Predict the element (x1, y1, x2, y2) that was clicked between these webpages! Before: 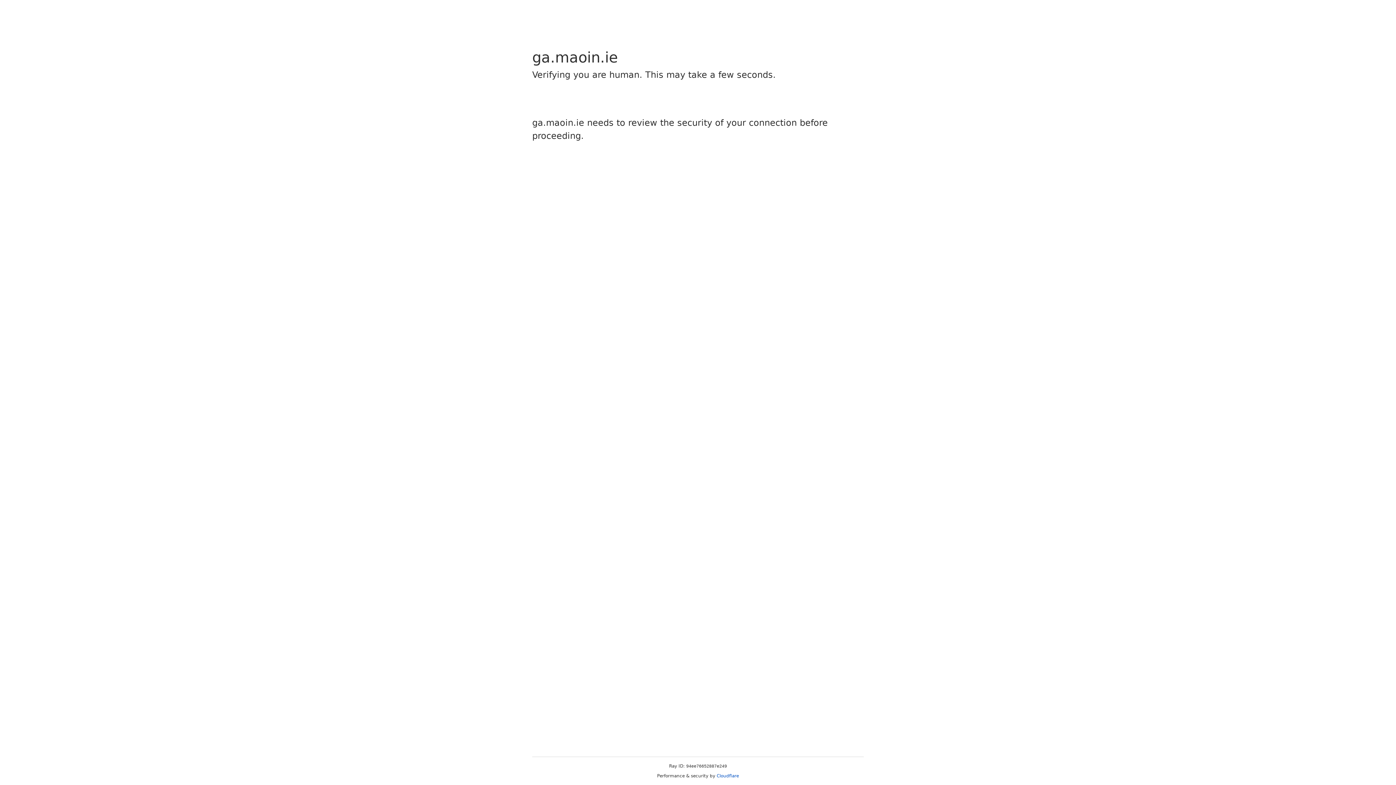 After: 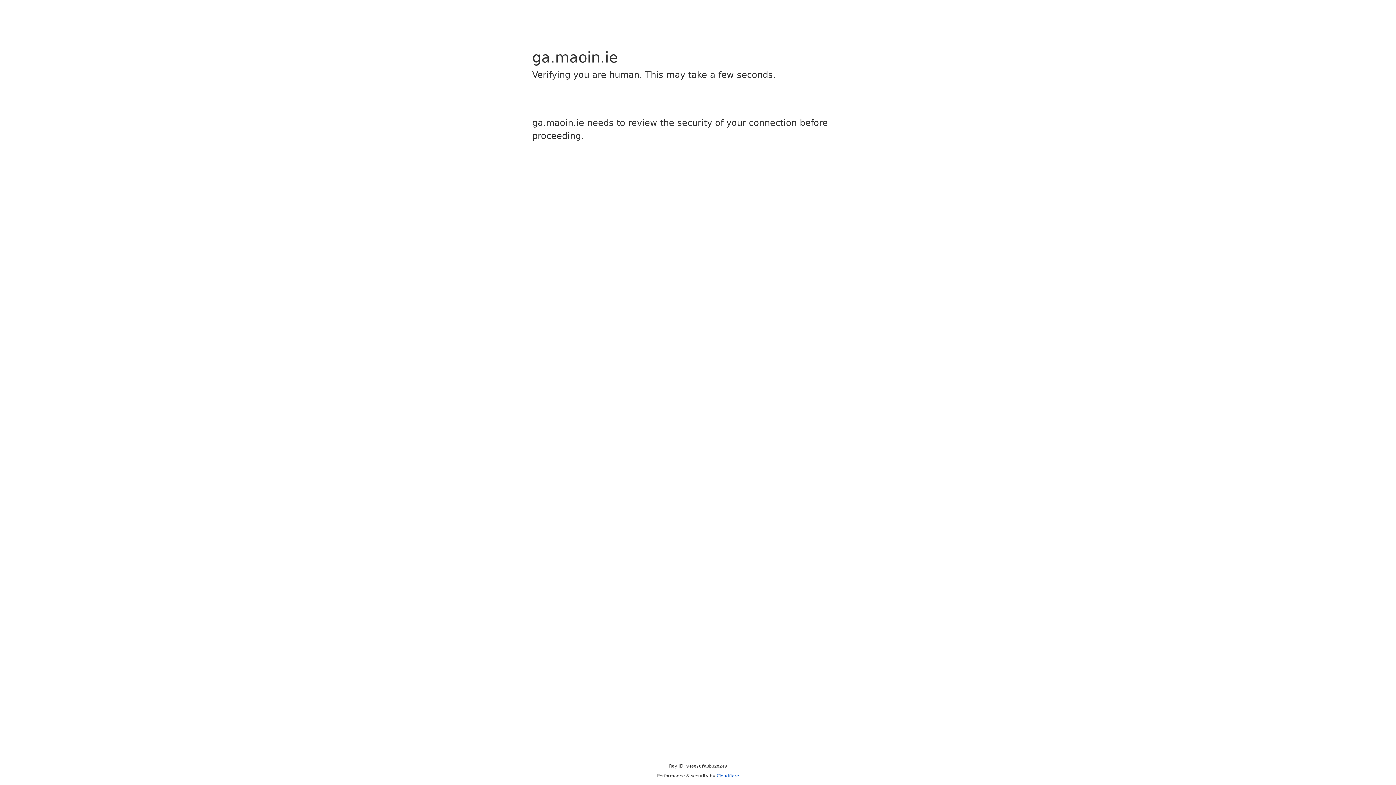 Action: label: Cloudflare bbox: (716, 773, 739, 778)